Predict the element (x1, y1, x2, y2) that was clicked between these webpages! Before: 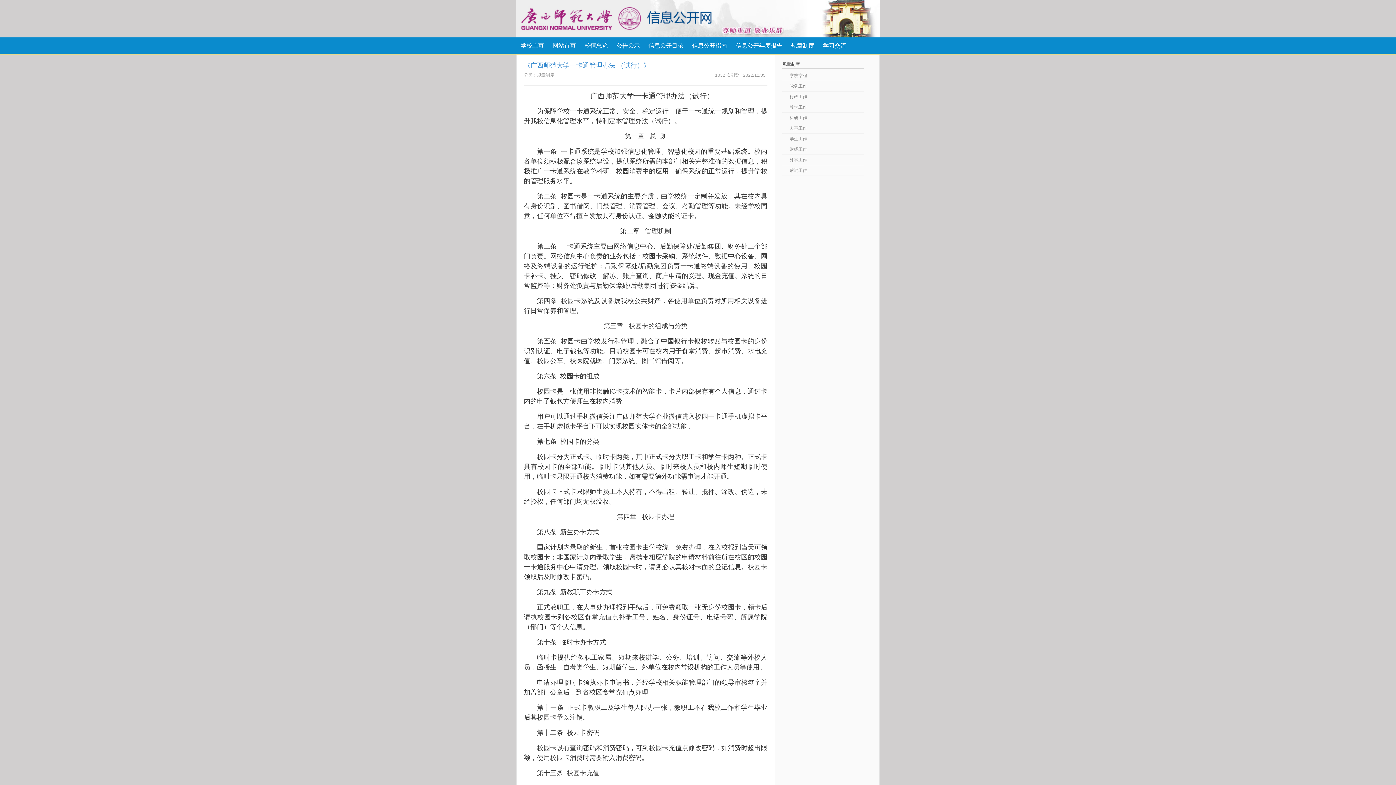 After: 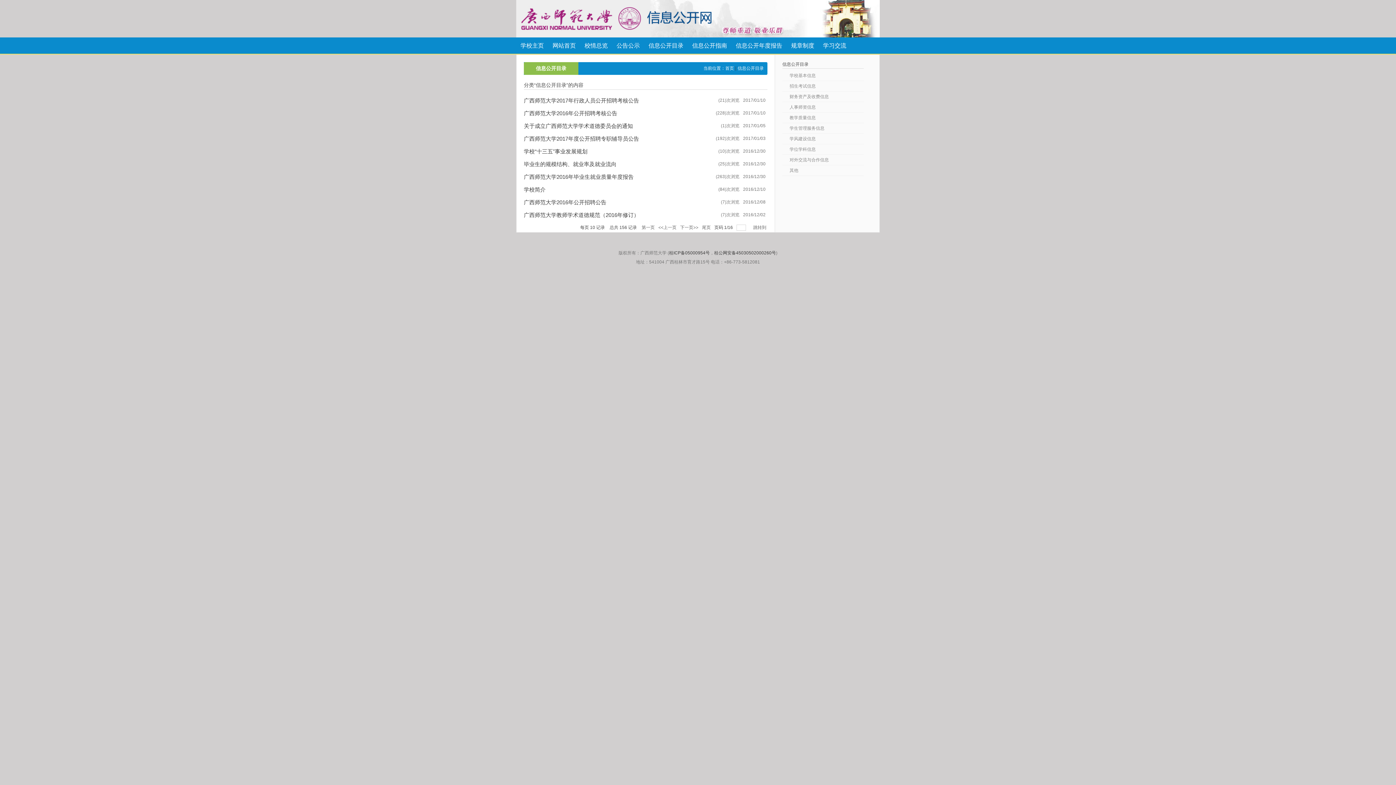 Action: label: 信息公开目录 bbox: (644, 42, 688, 48)